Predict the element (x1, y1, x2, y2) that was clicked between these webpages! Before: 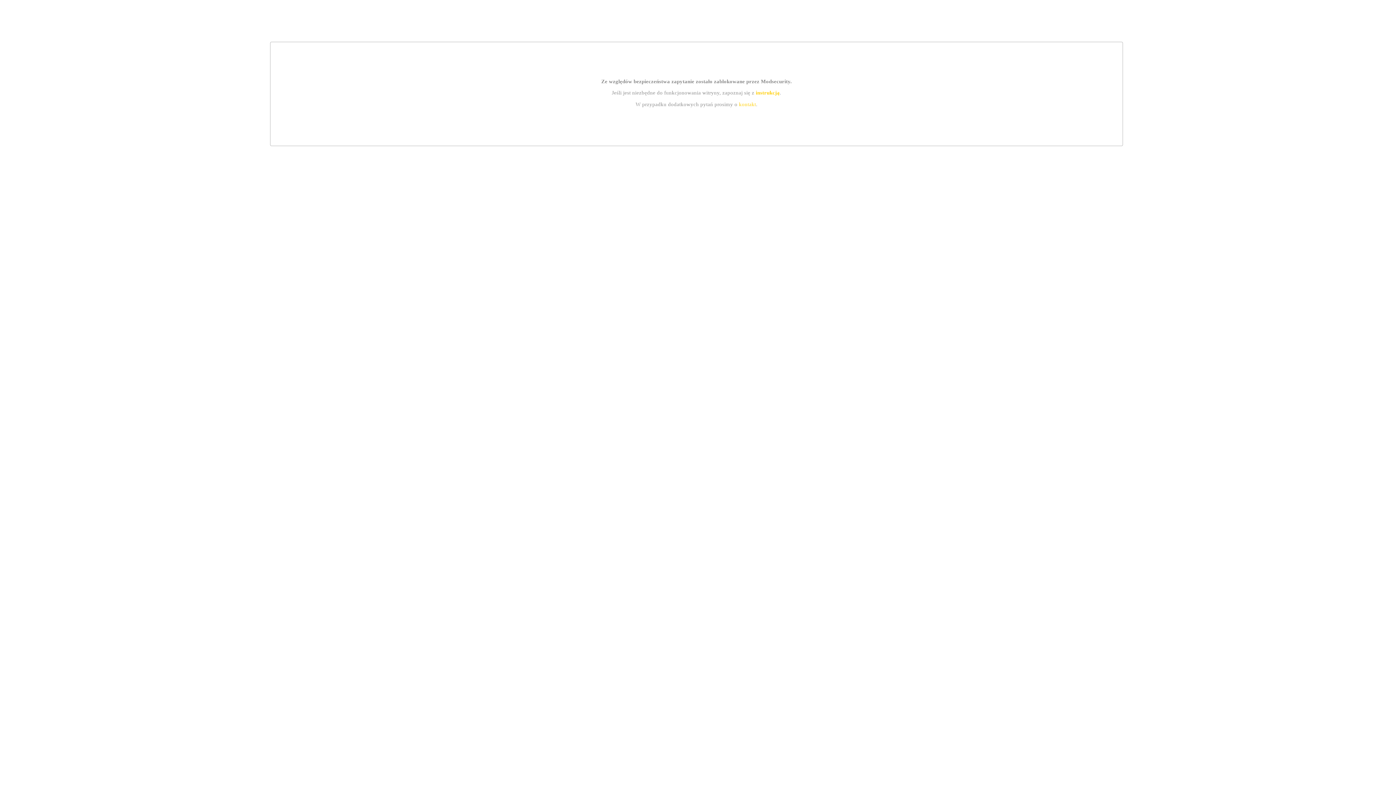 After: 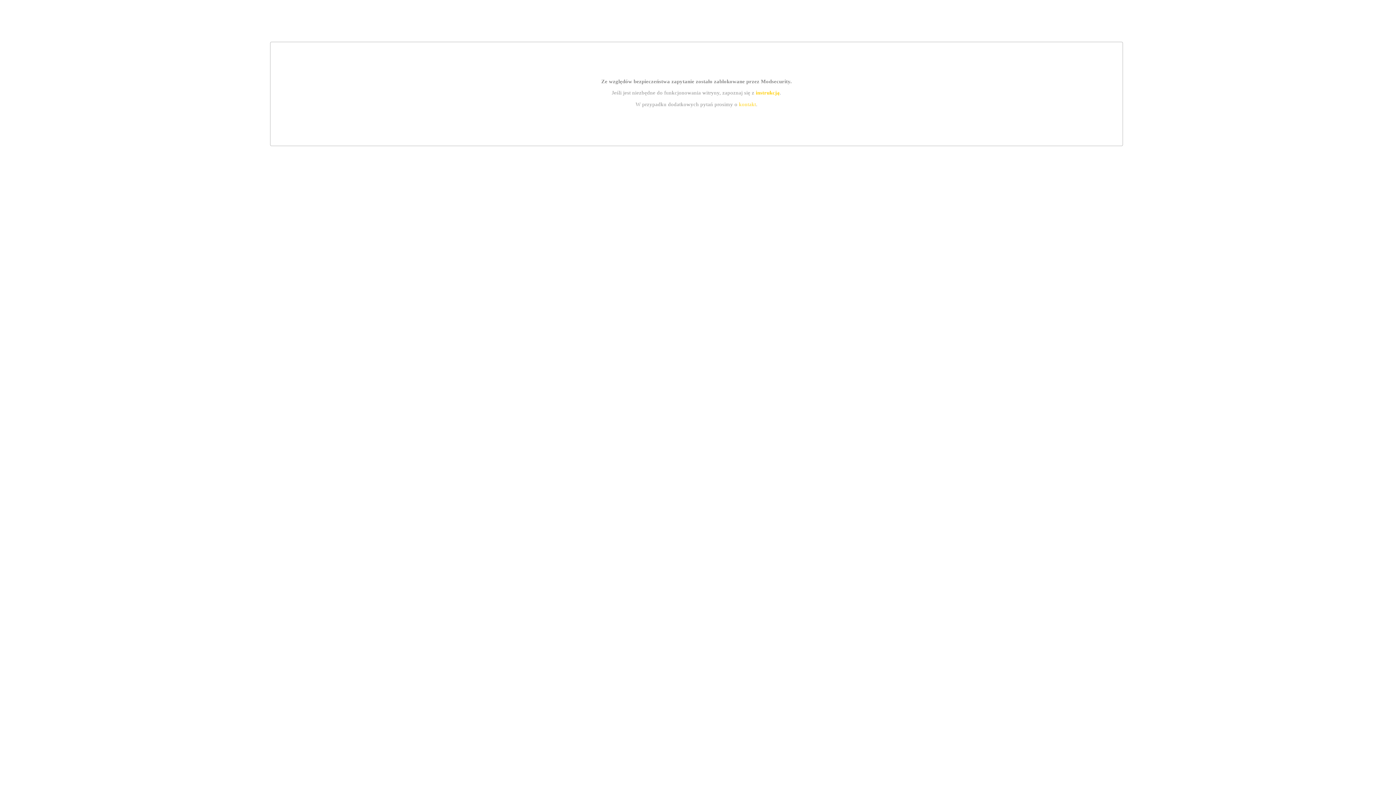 Action: label: kontakt bbox: (739, 101, 756, 107)